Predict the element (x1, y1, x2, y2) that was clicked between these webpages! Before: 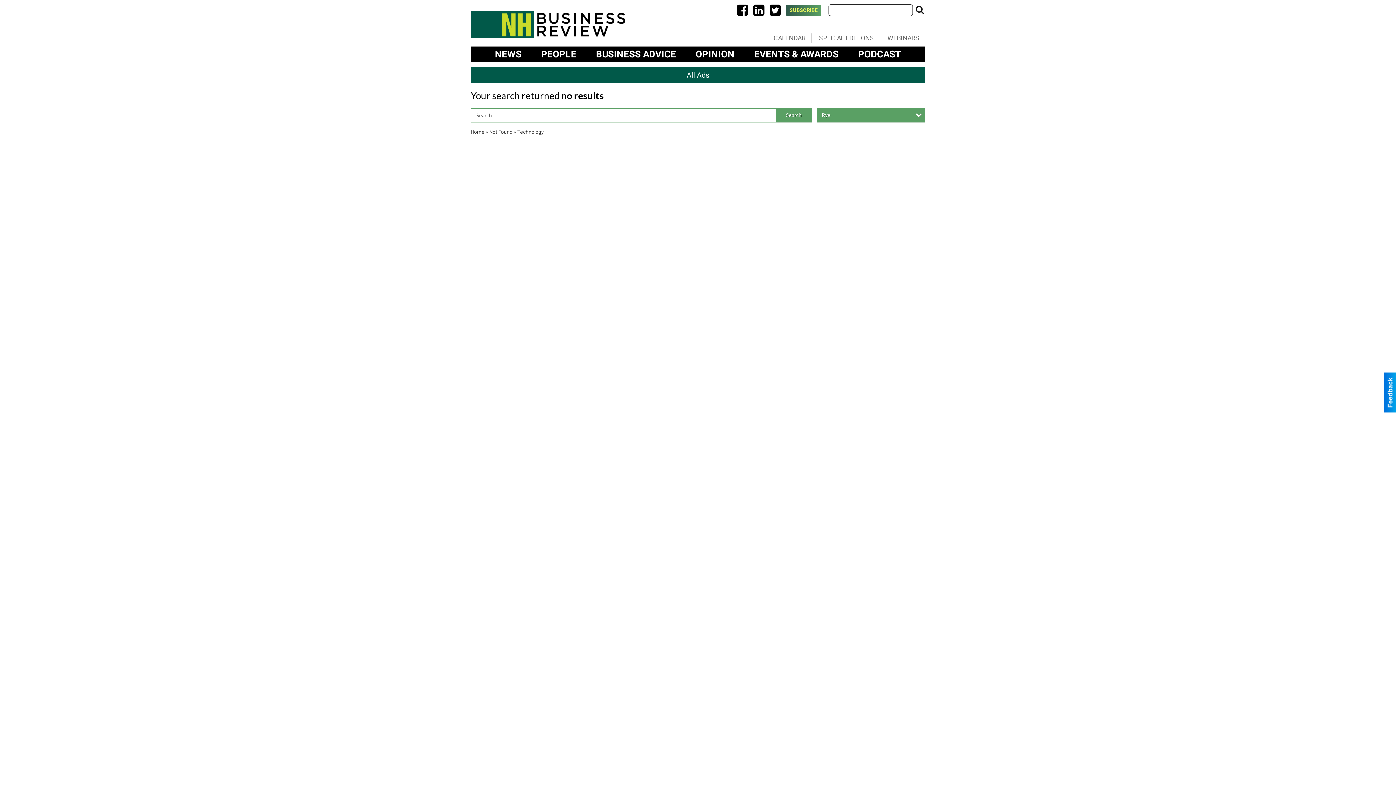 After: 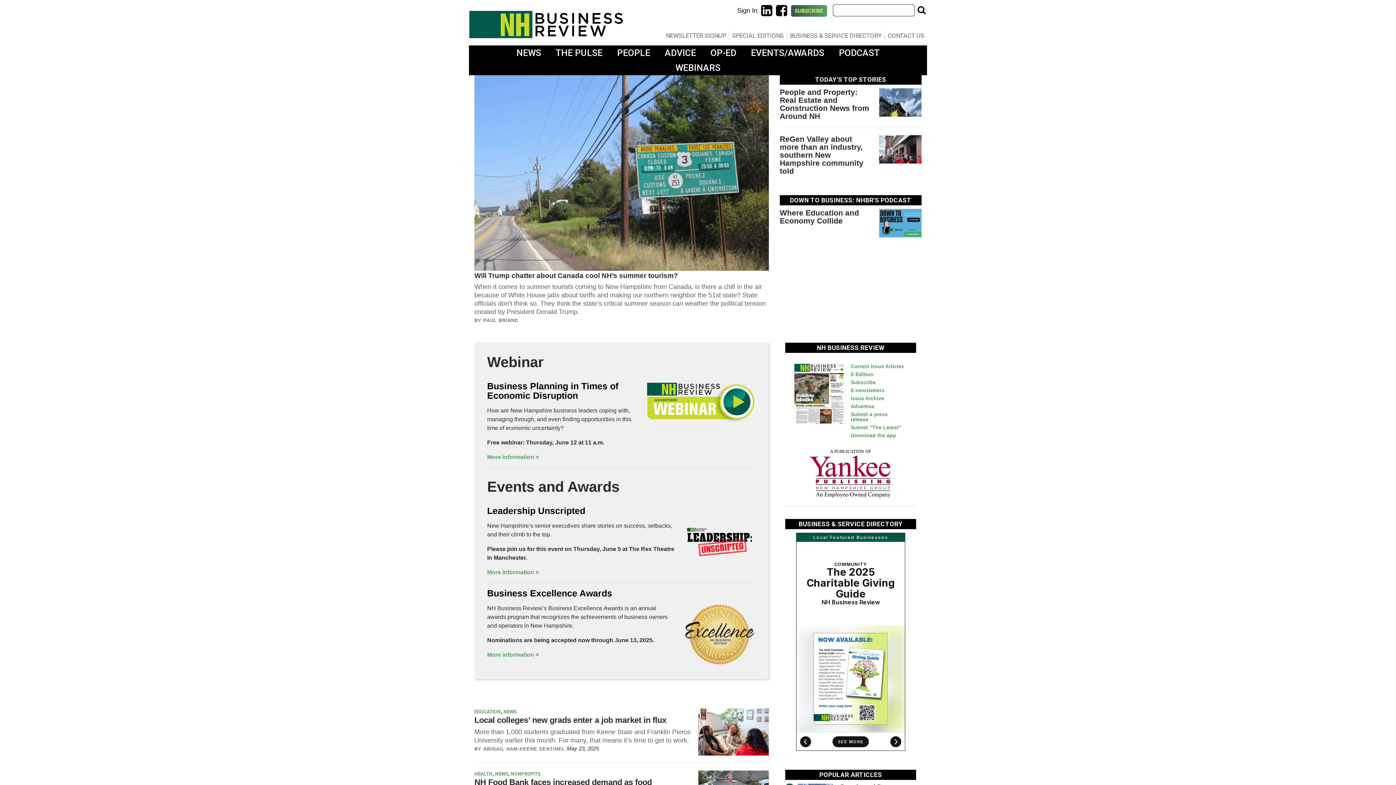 Action: bbox: (470, 10, 625, 38)